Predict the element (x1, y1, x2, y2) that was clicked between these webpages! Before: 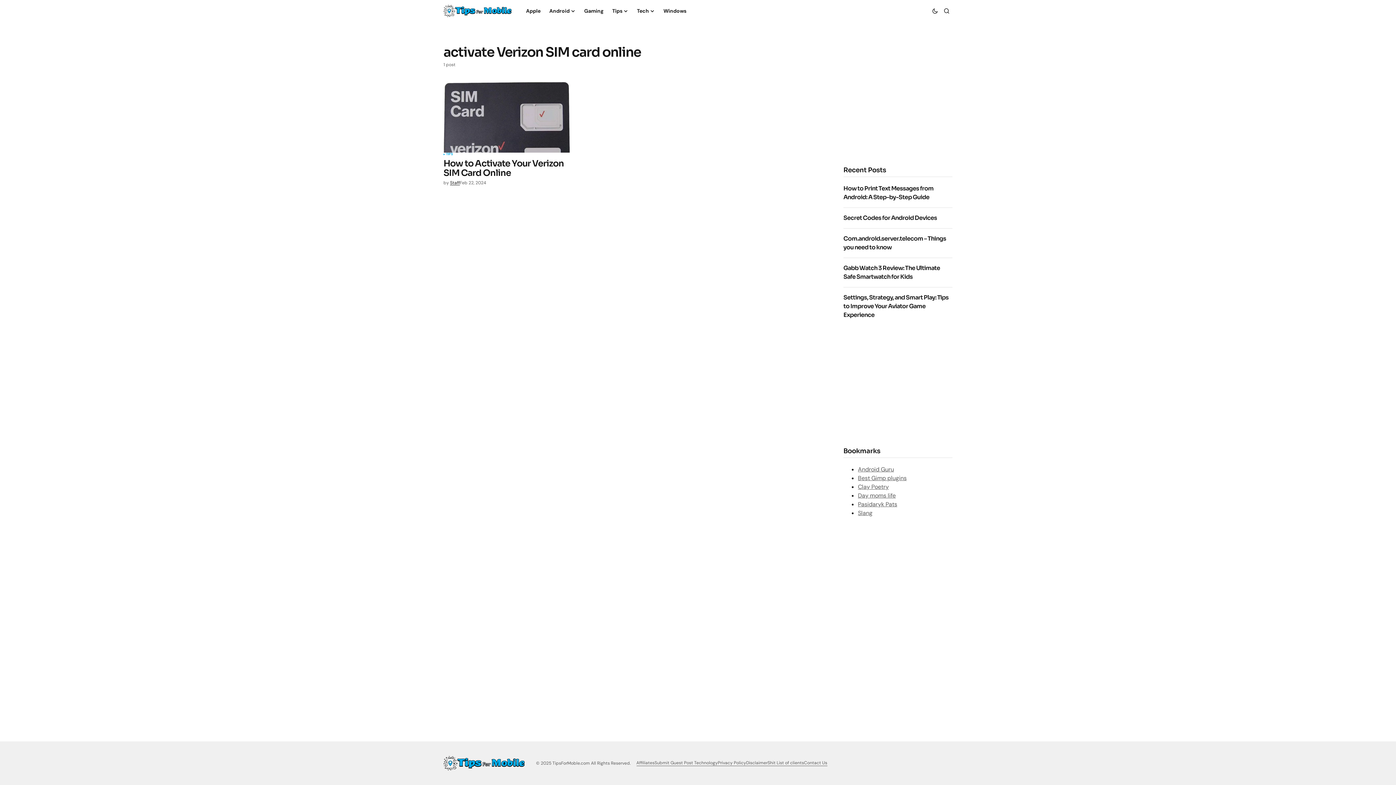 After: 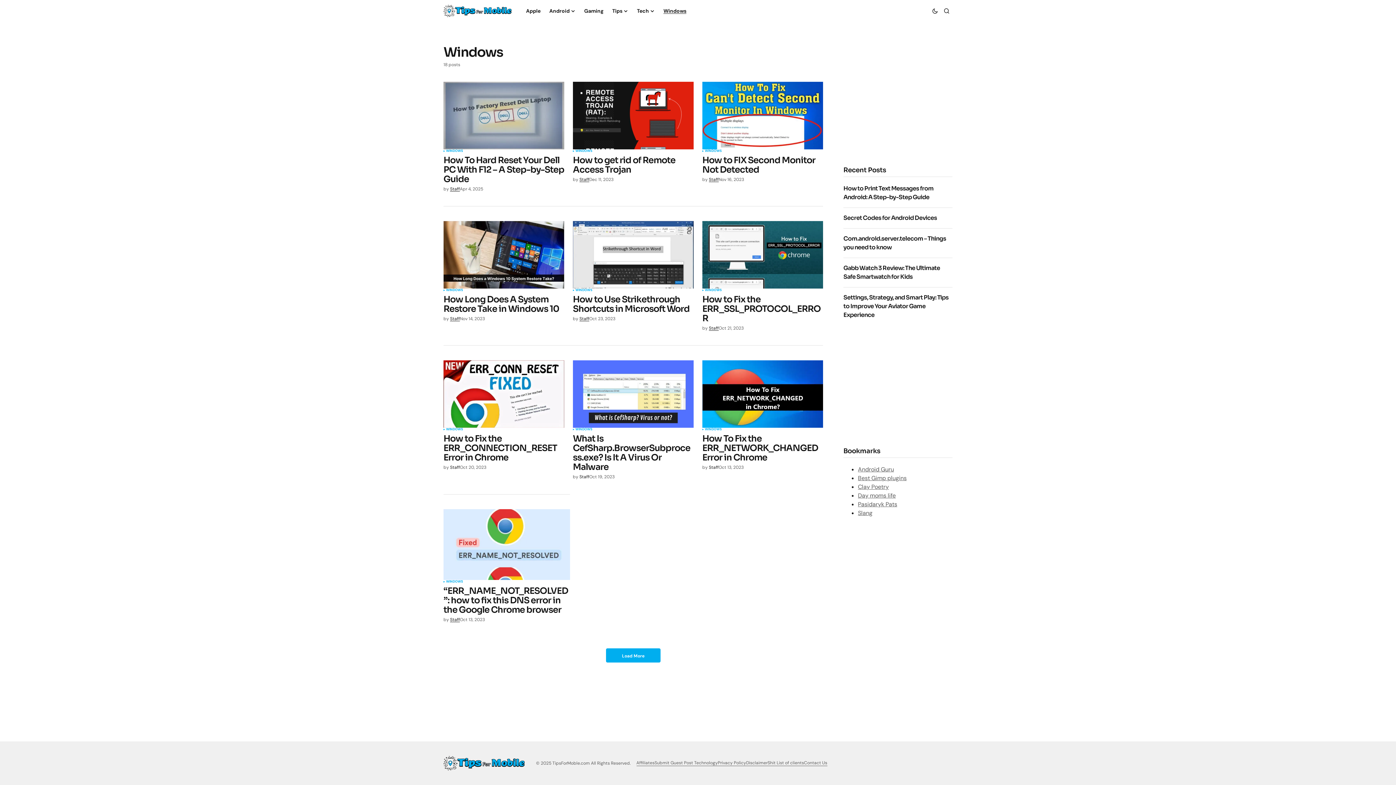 Action: bbox: (659, 0, 690, 21) label: Windows